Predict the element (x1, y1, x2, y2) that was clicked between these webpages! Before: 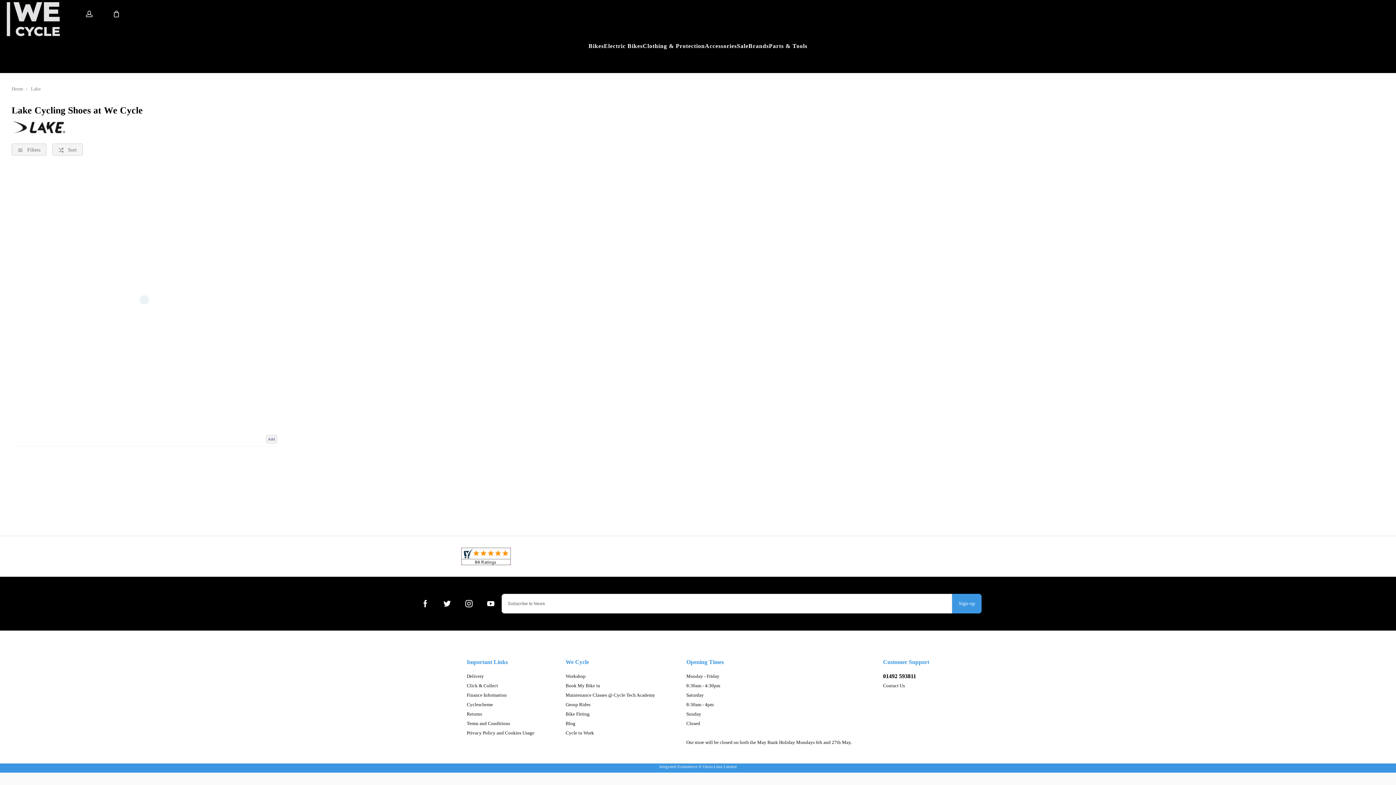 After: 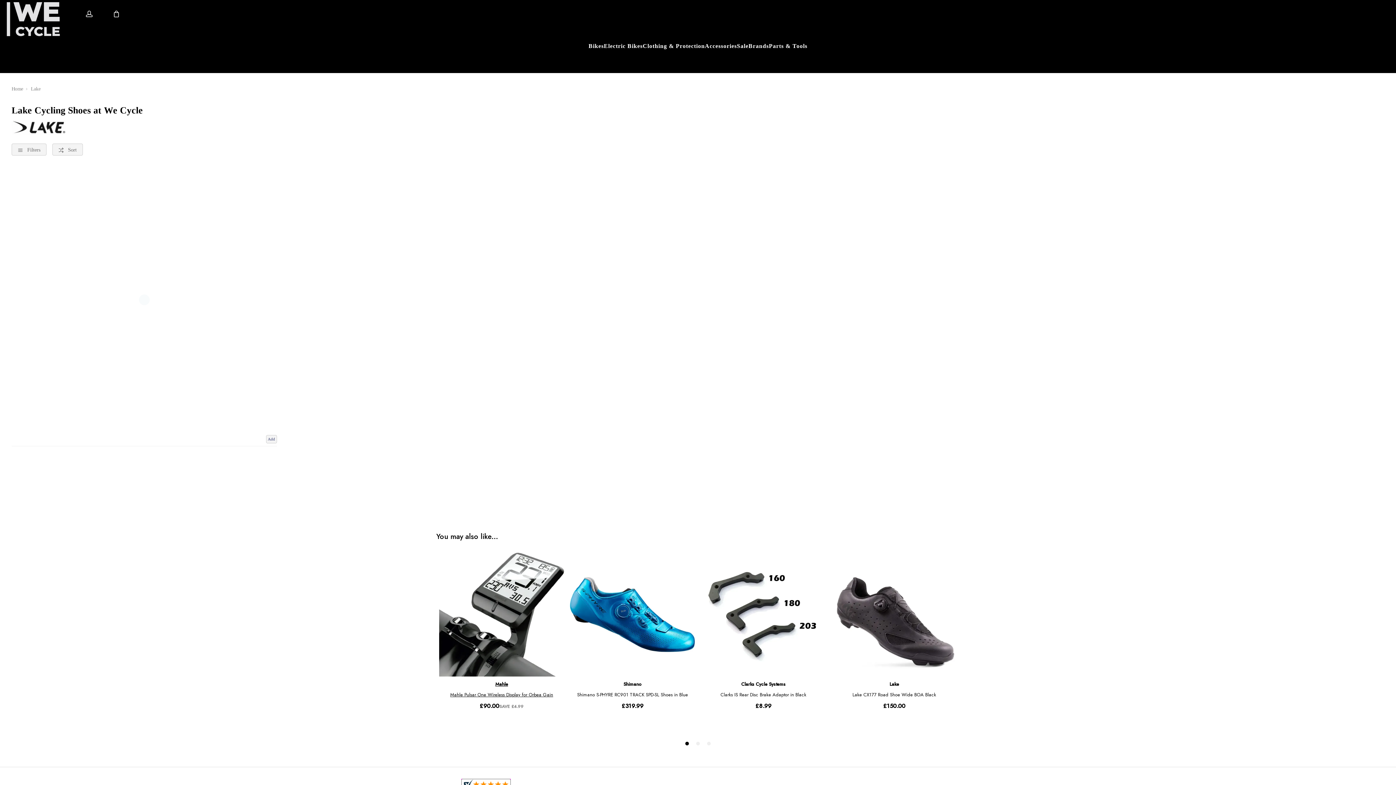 Action: bbox: (461, 552, 510, 559)